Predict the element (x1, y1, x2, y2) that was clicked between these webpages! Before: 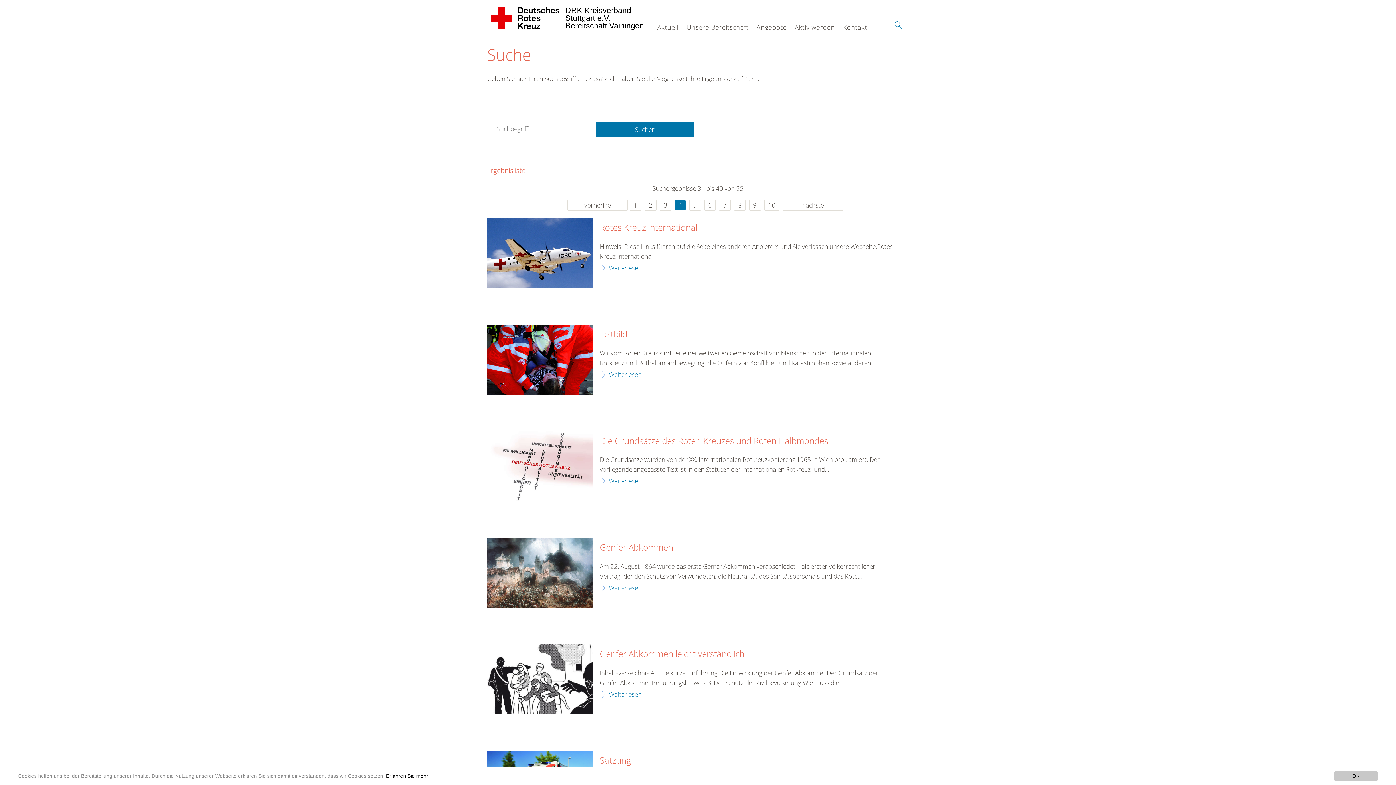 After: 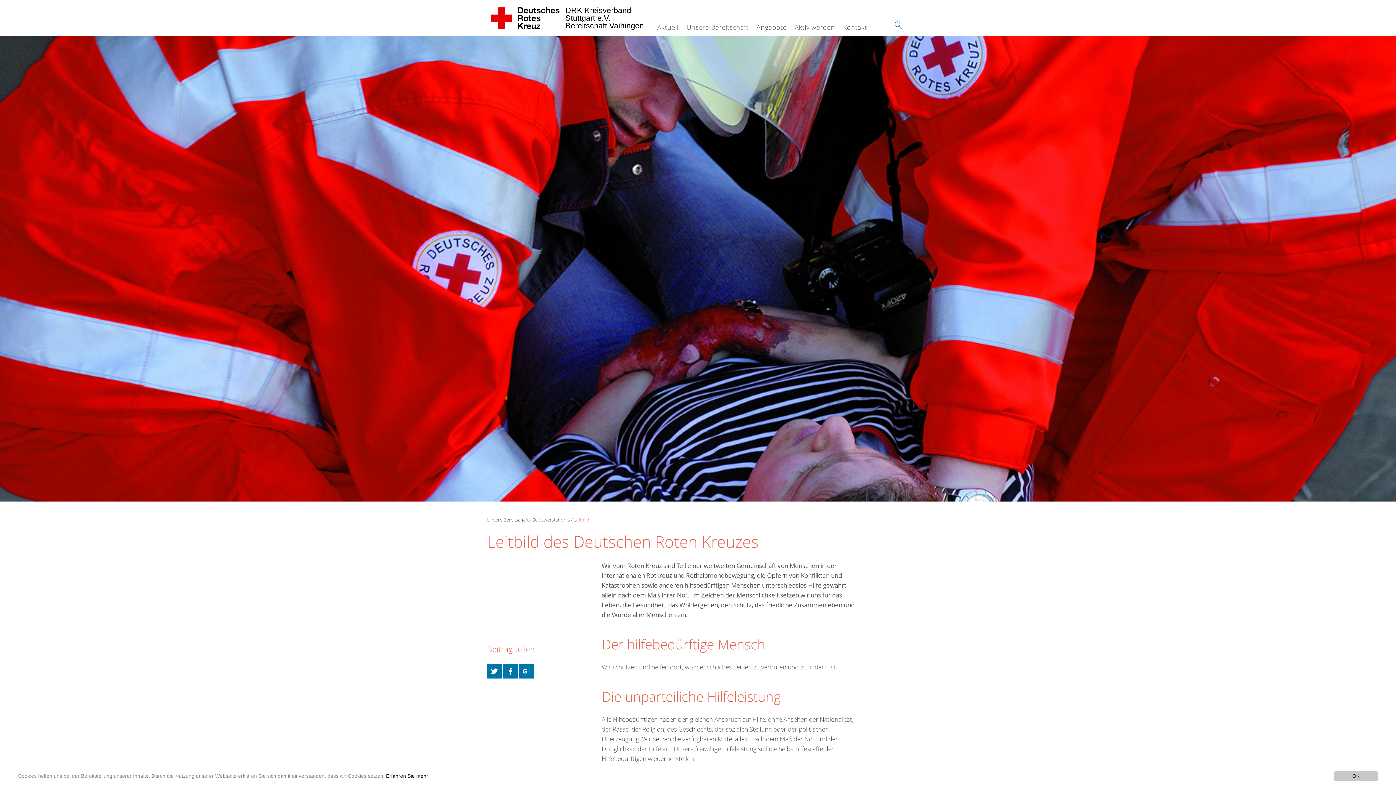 Action: label: Leitbild bbox: (600, 329, 627, 339)